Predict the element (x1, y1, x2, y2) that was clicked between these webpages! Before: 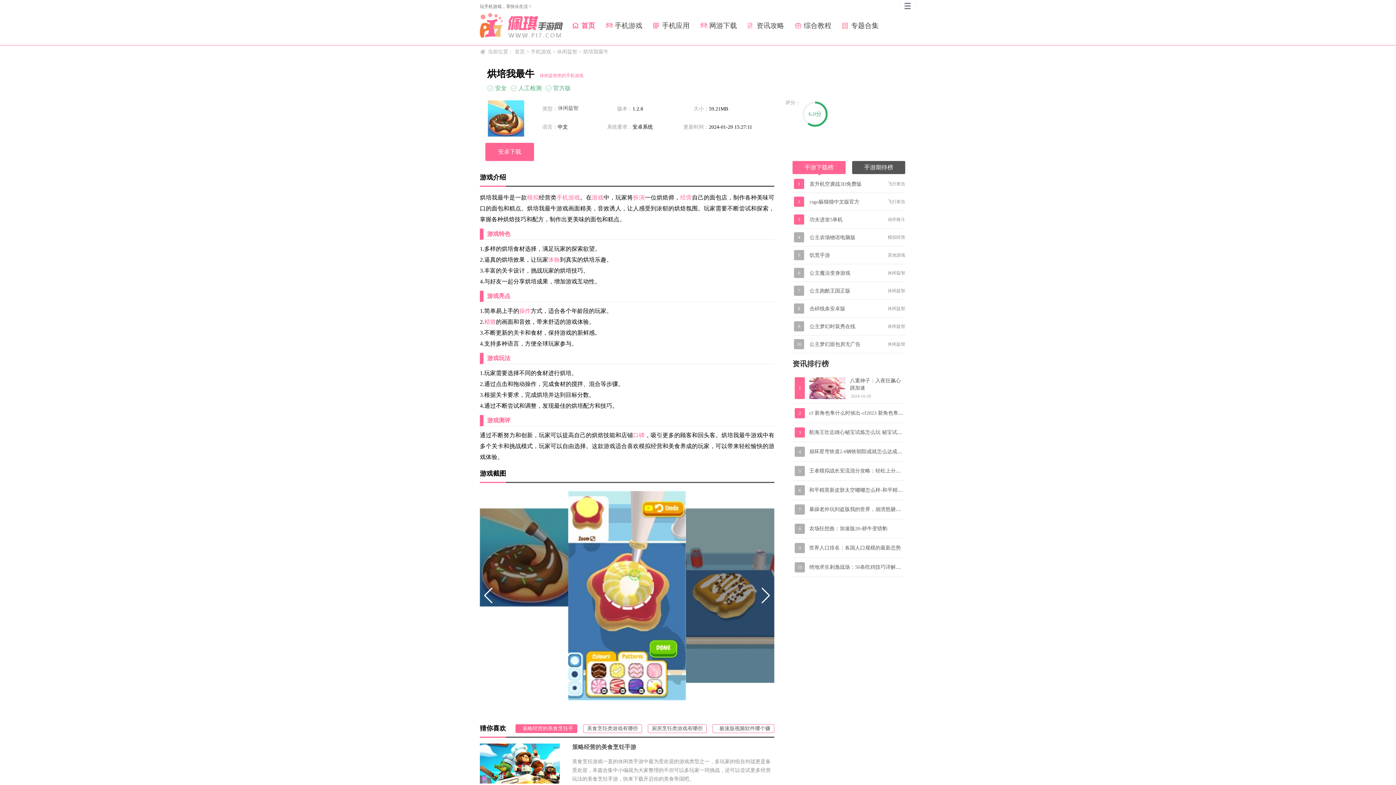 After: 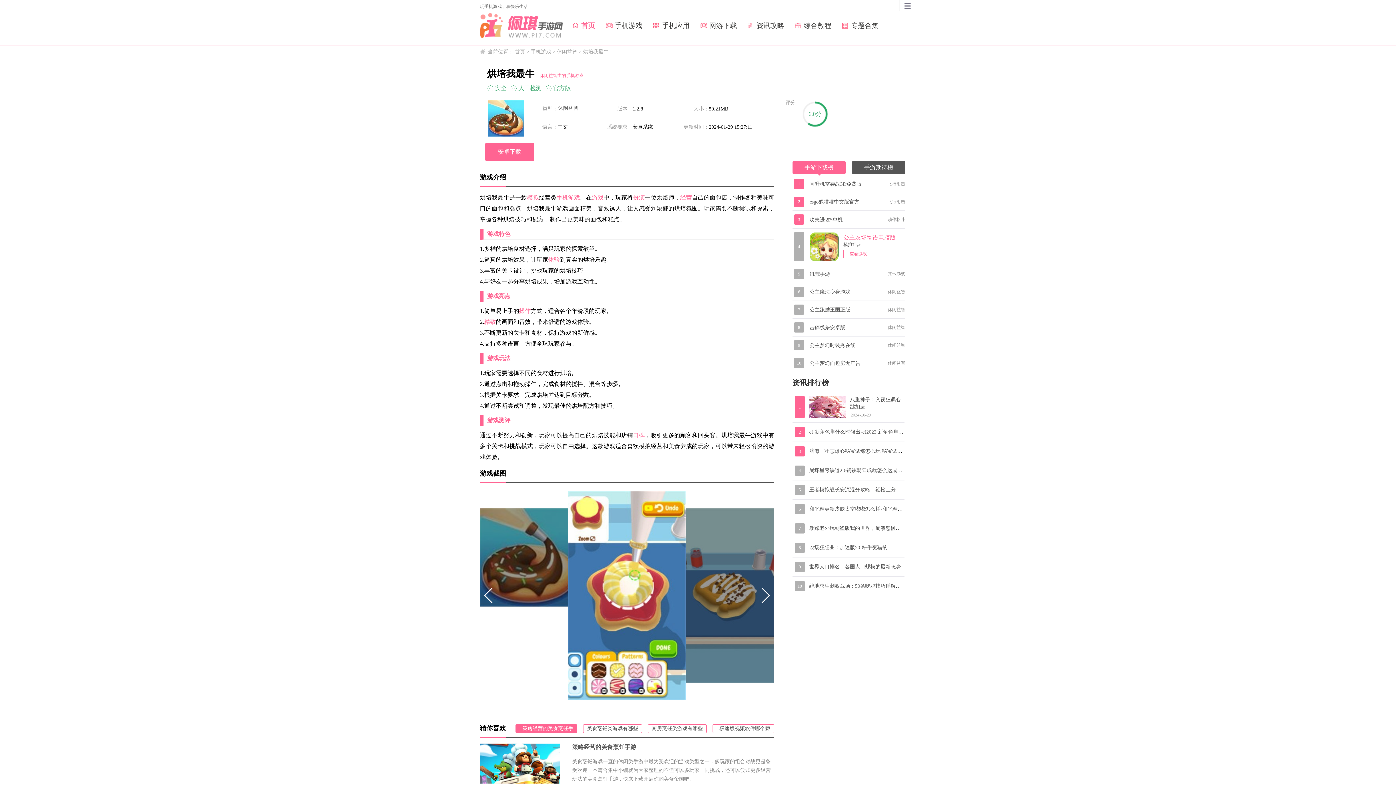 Action: label: 公主农场物语电脑版 bbox: (809, 234, 855, 240)